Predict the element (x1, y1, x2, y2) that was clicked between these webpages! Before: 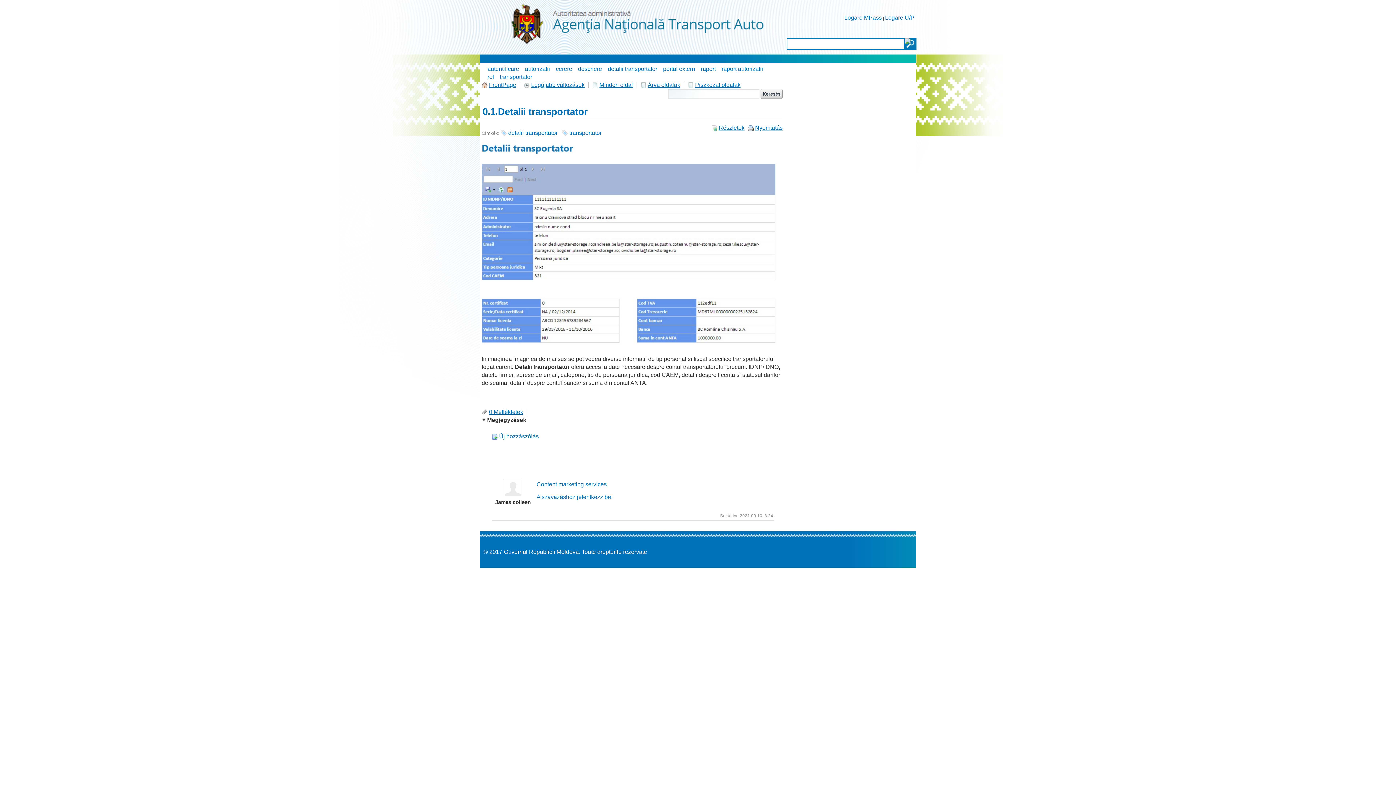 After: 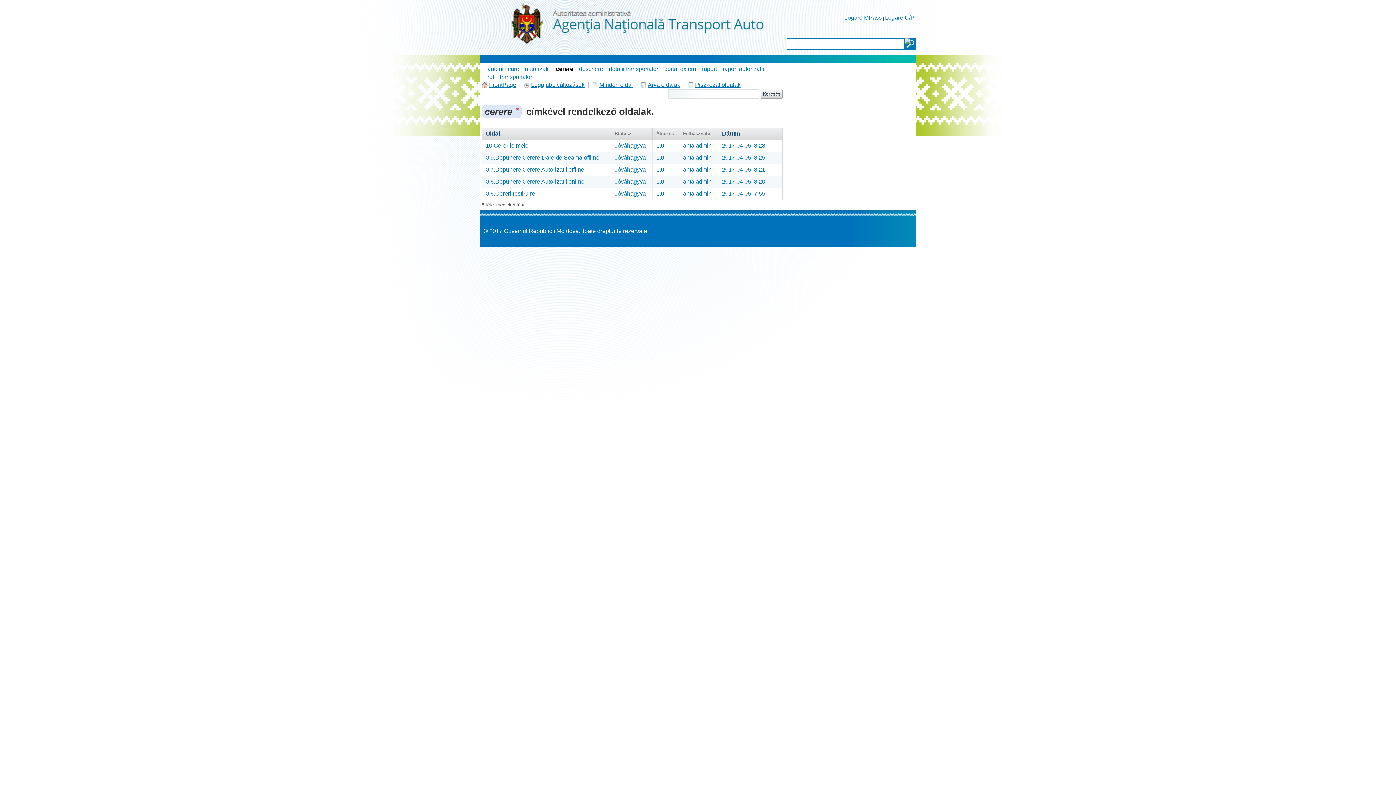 Action: bbox: (556, 65, 572, 72) label: cerere